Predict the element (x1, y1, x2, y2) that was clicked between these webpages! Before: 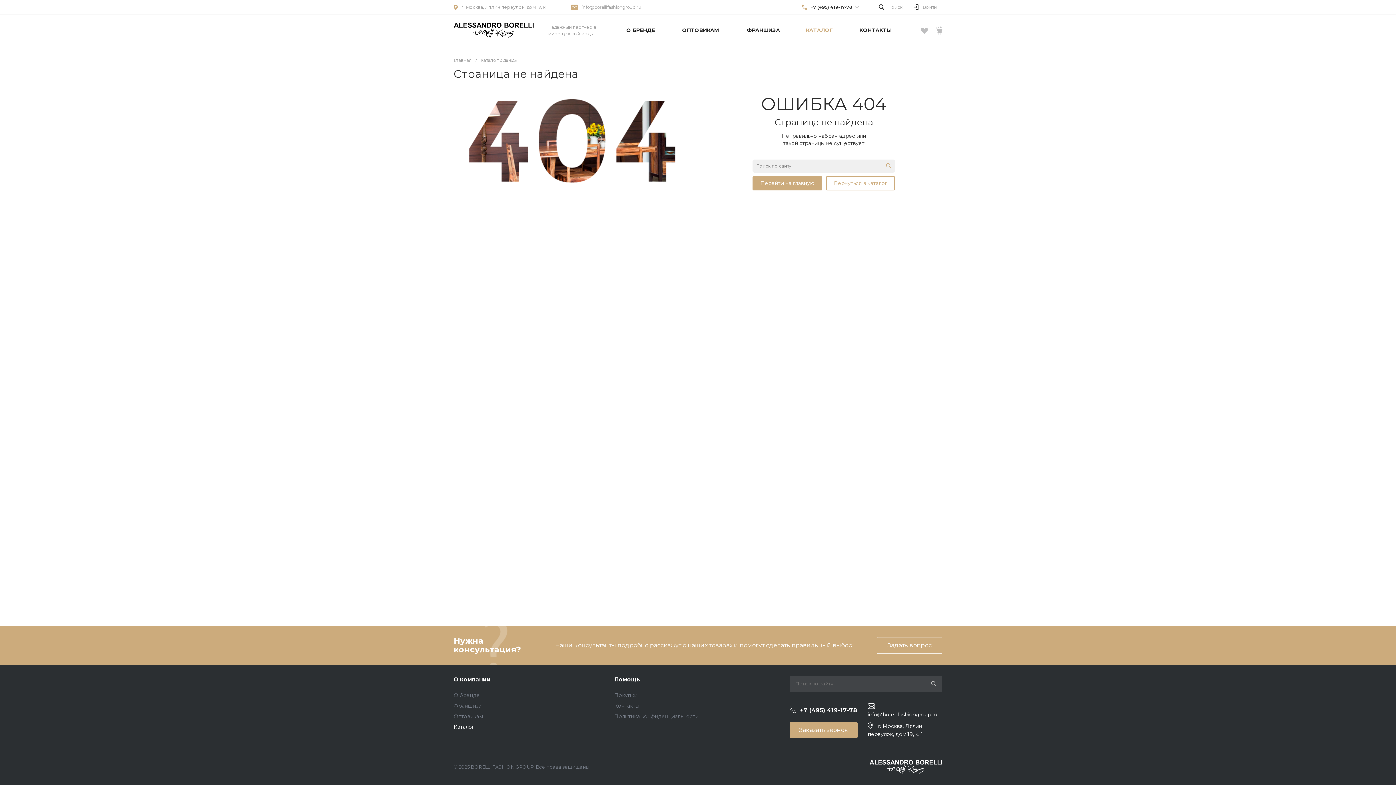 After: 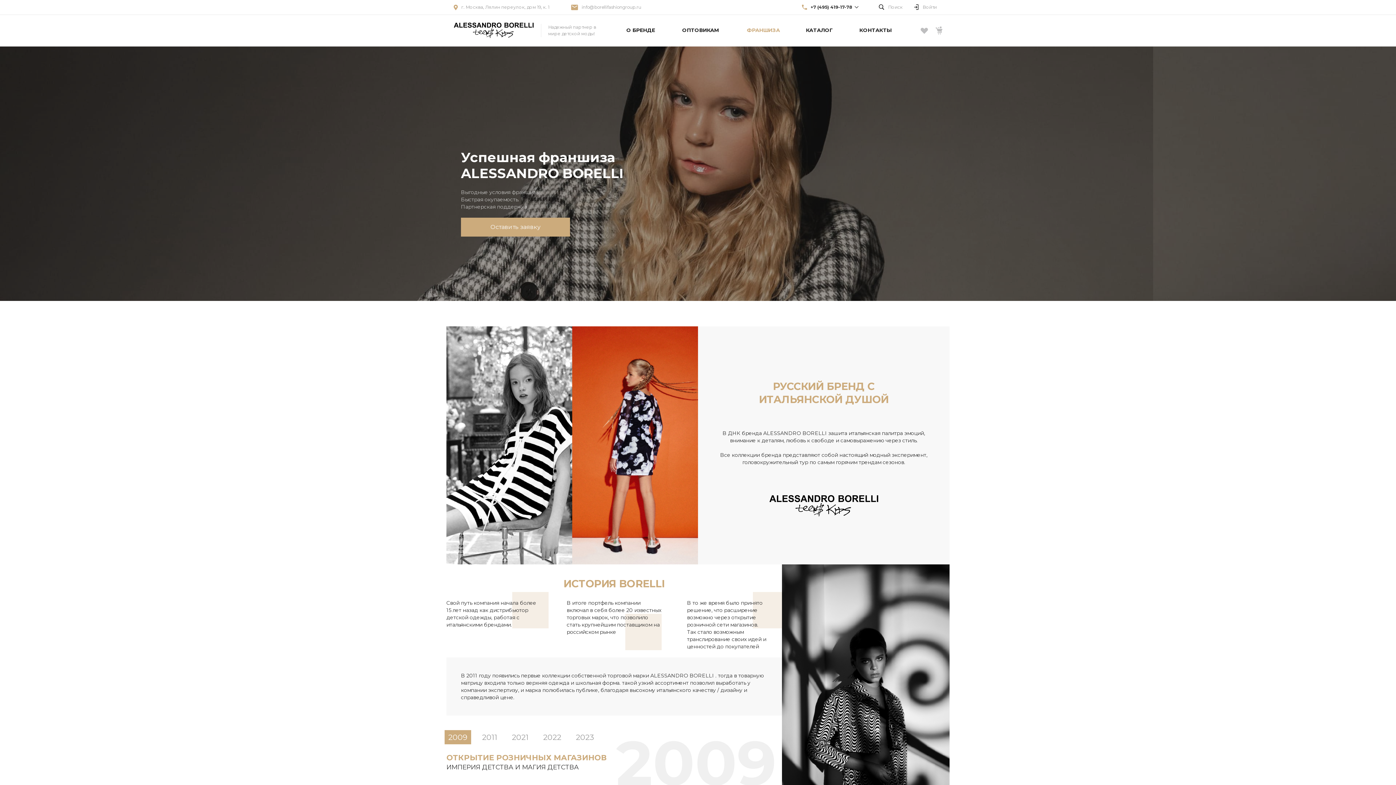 Action: bbox: (453, 702, 481, 709) label: Франшиза